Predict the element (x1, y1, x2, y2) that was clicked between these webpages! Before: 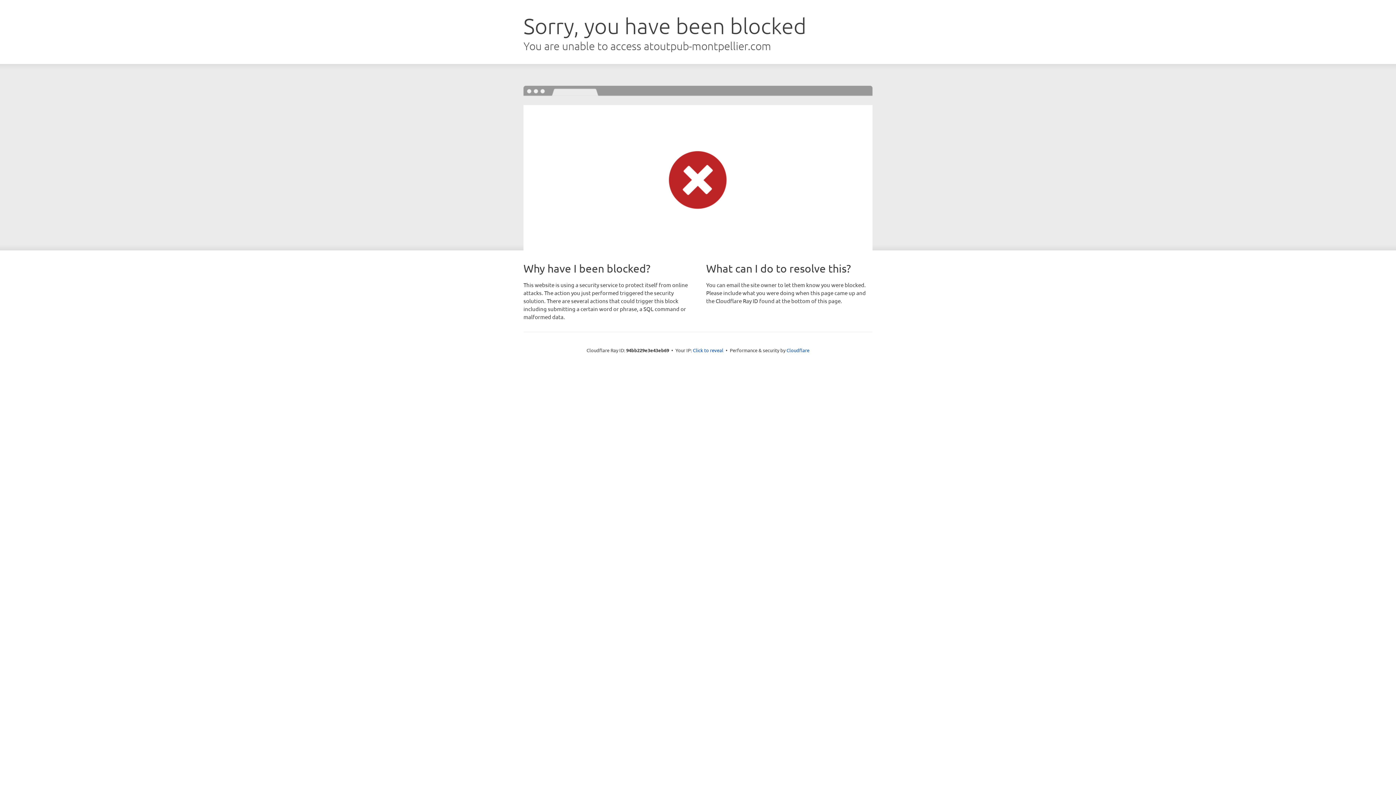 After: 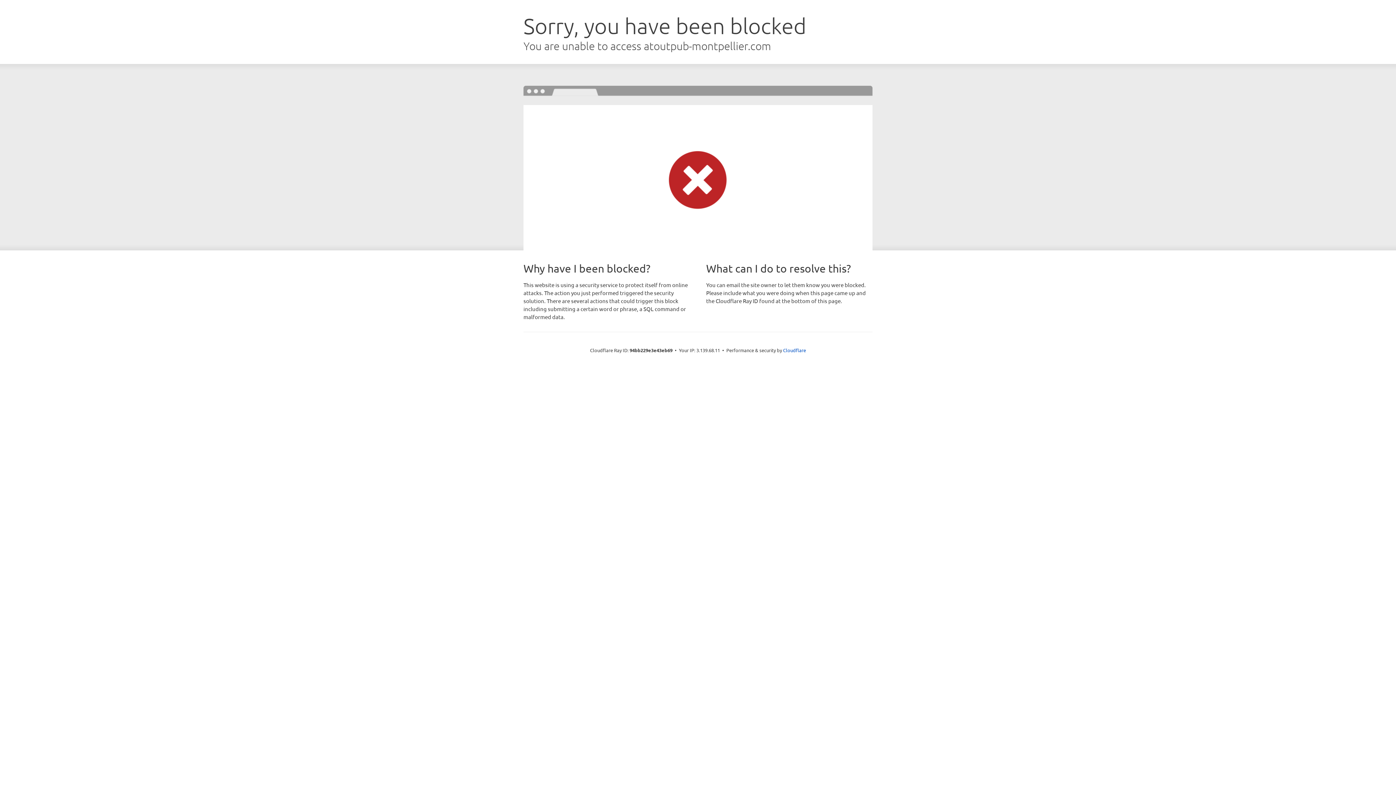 Action: label: Click to reveal bbox: (693, 346, 723, 353)